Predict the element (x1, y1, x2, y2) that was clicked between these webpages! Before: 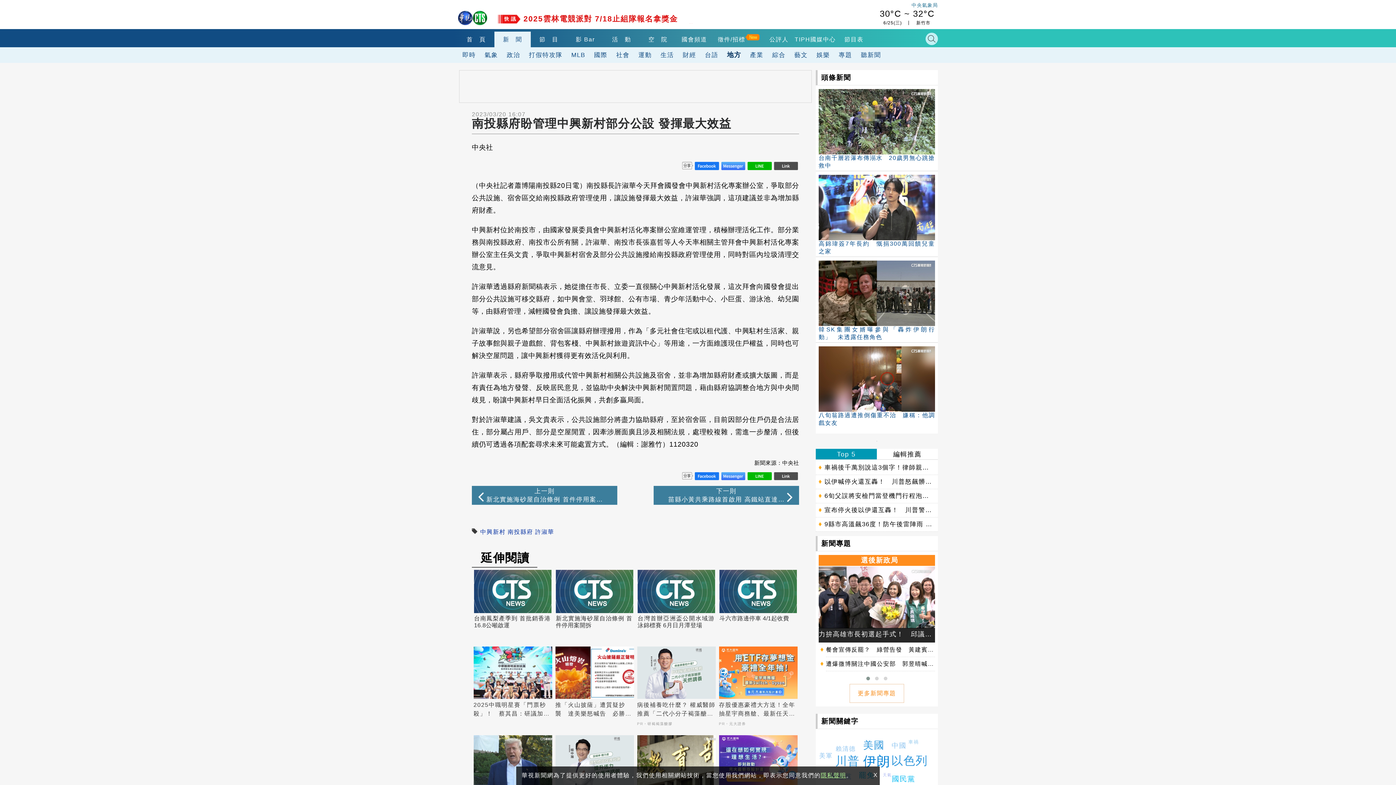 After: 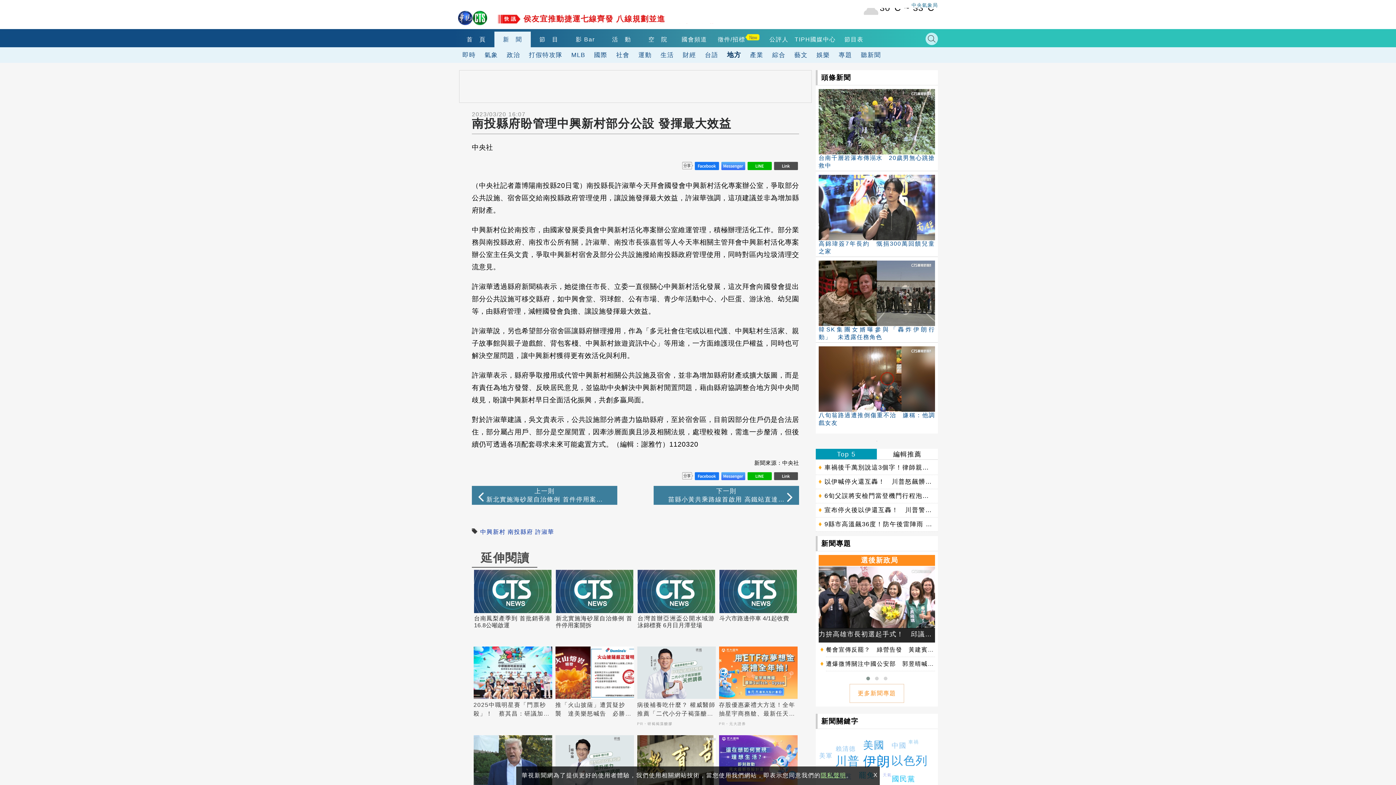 Action: bbox: (480, 551, 529, 564) label: 延伸閱讀